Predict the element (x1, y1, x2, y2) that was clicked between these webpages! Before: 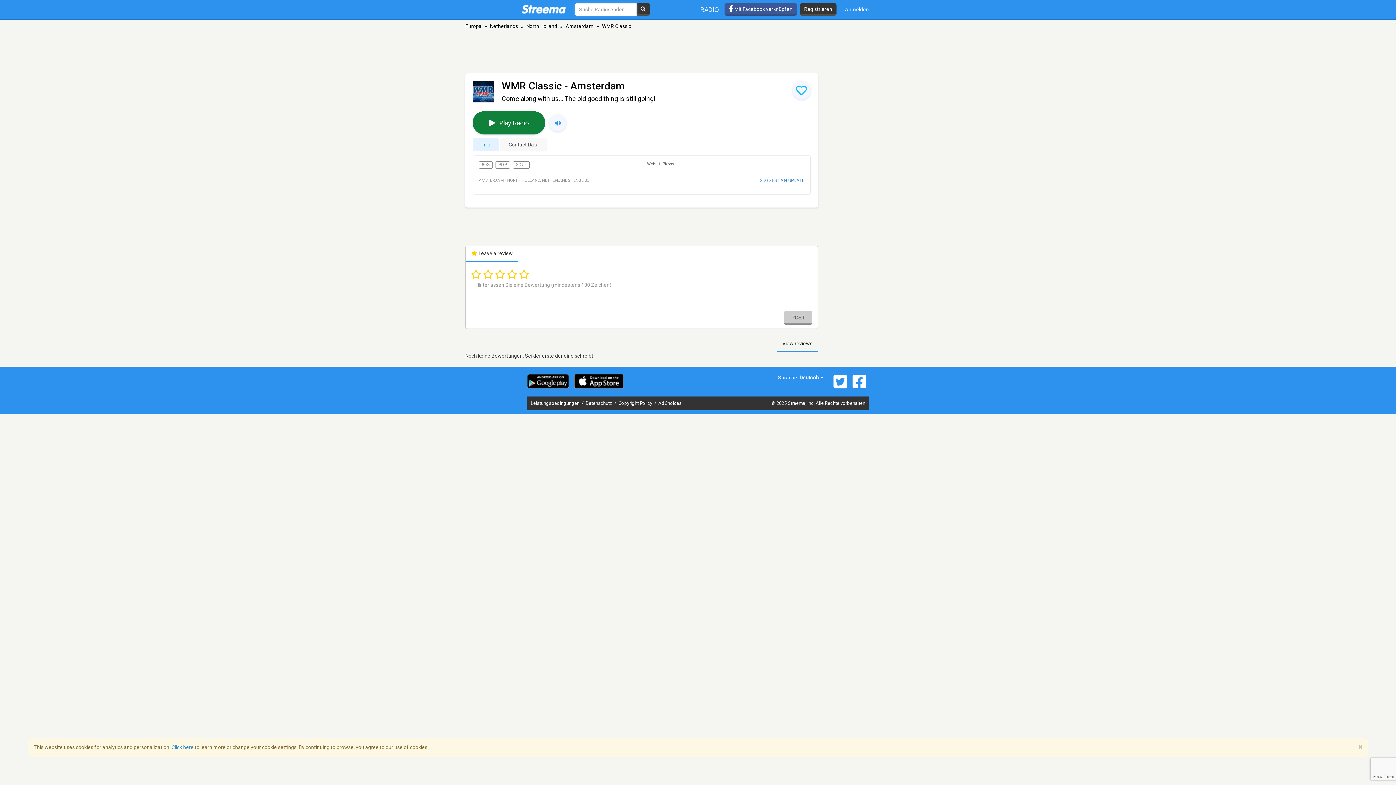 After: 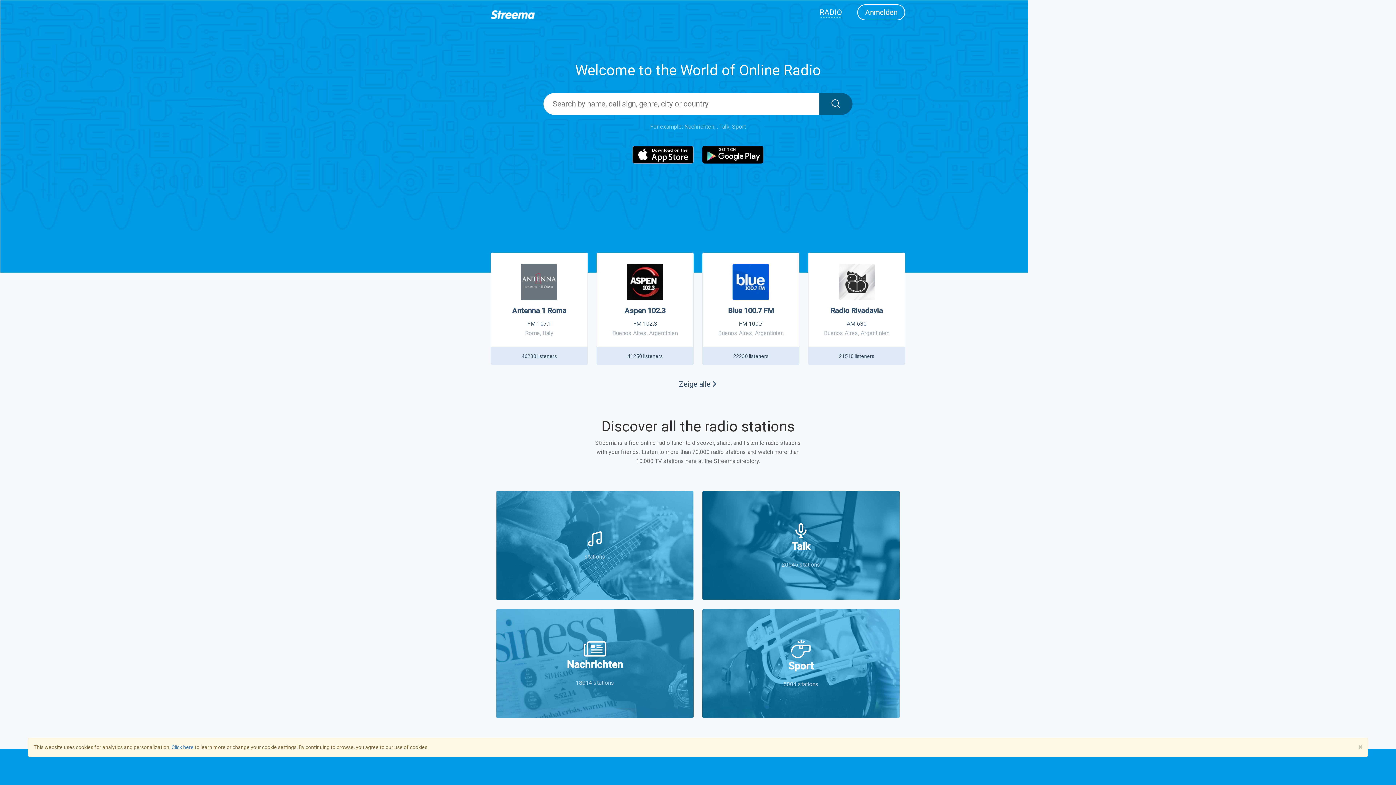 Action: bbox: (521, 4, 565, 13)